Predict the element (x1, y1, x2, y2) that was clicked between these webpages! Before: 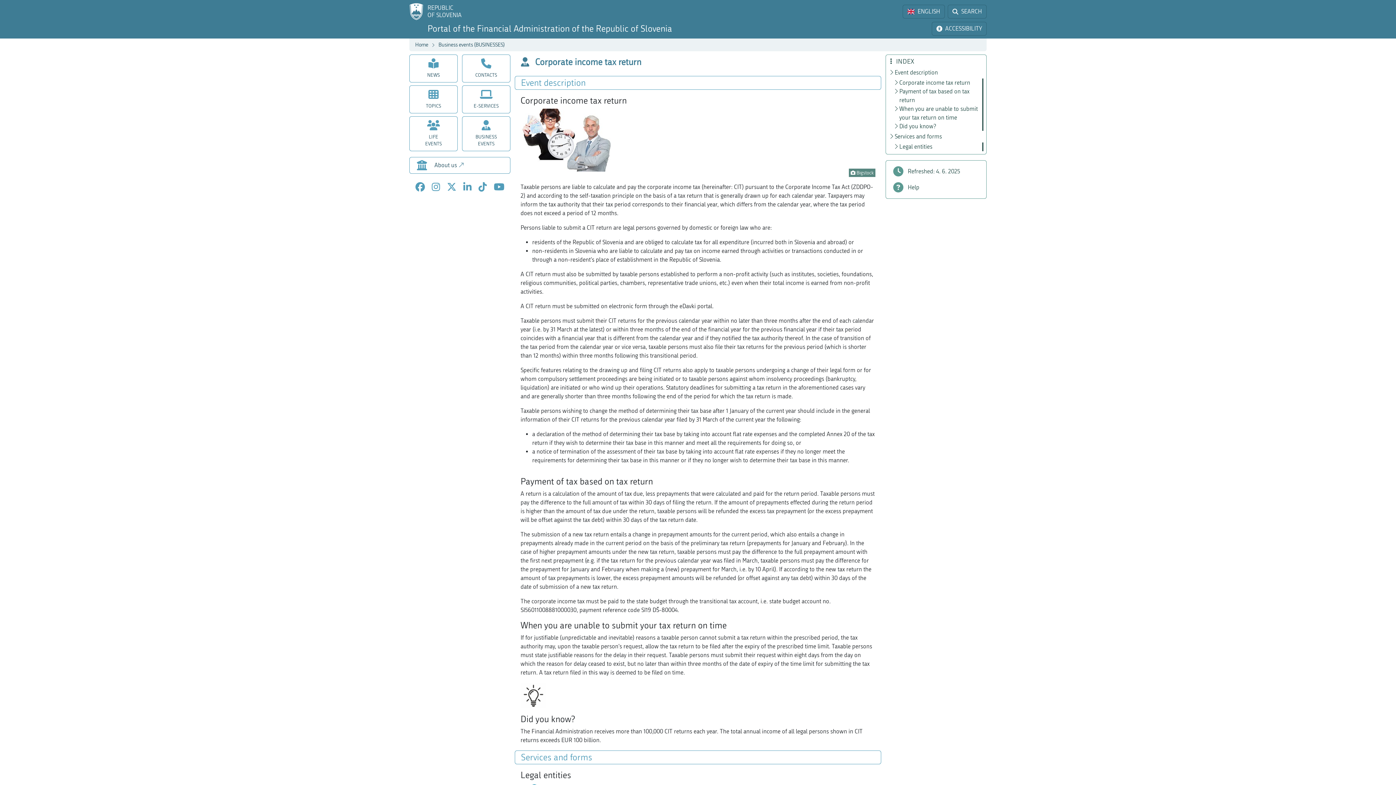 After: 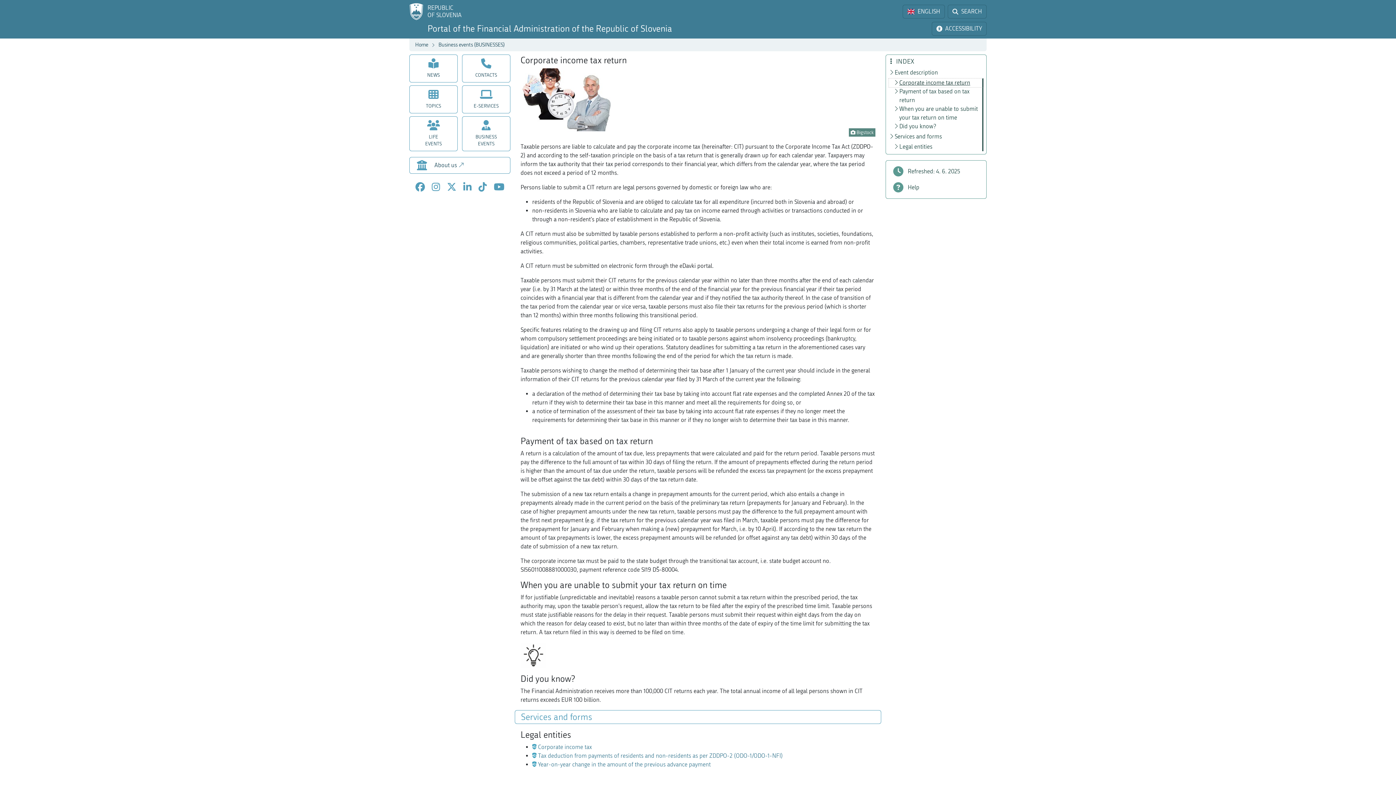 Action: label: Corporate income tax return bbox: (889, 78, 983, 87)